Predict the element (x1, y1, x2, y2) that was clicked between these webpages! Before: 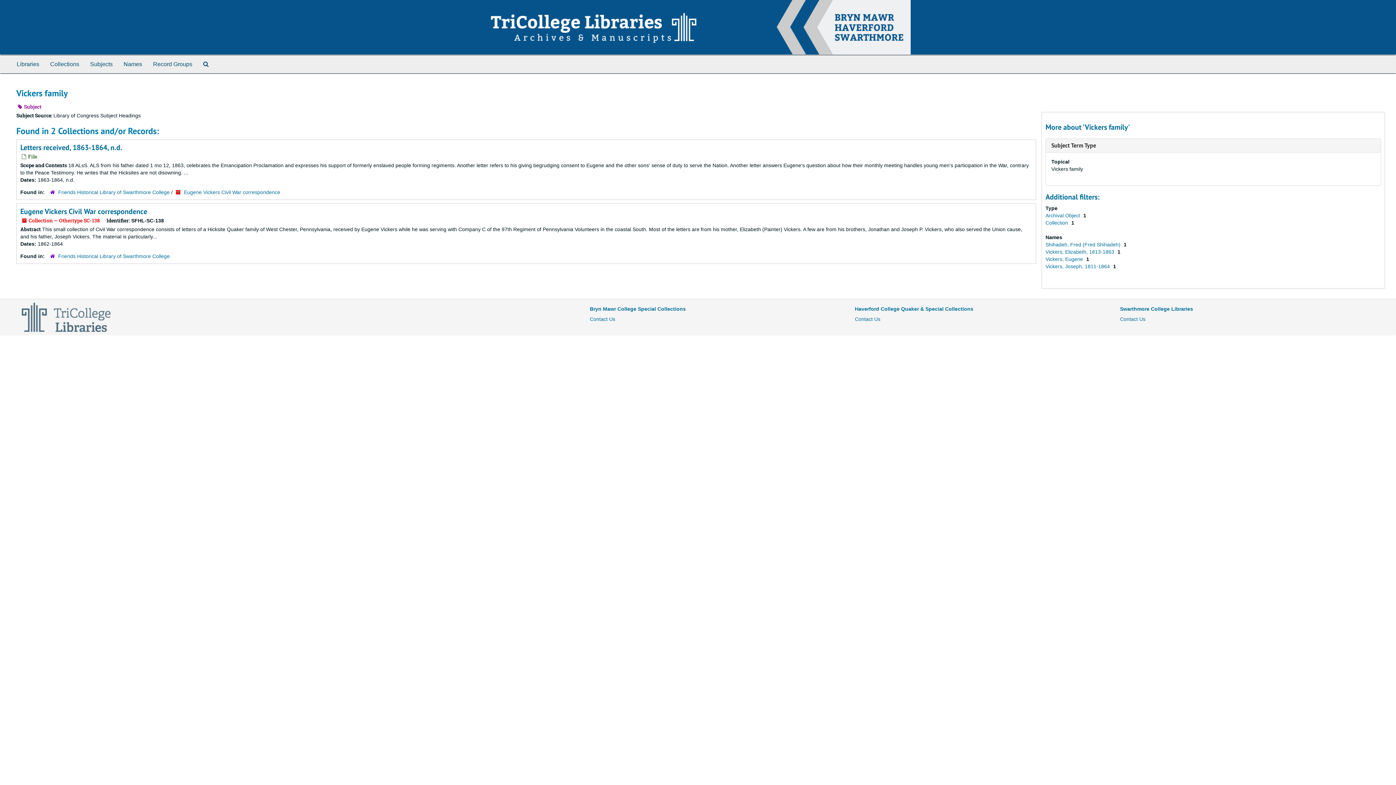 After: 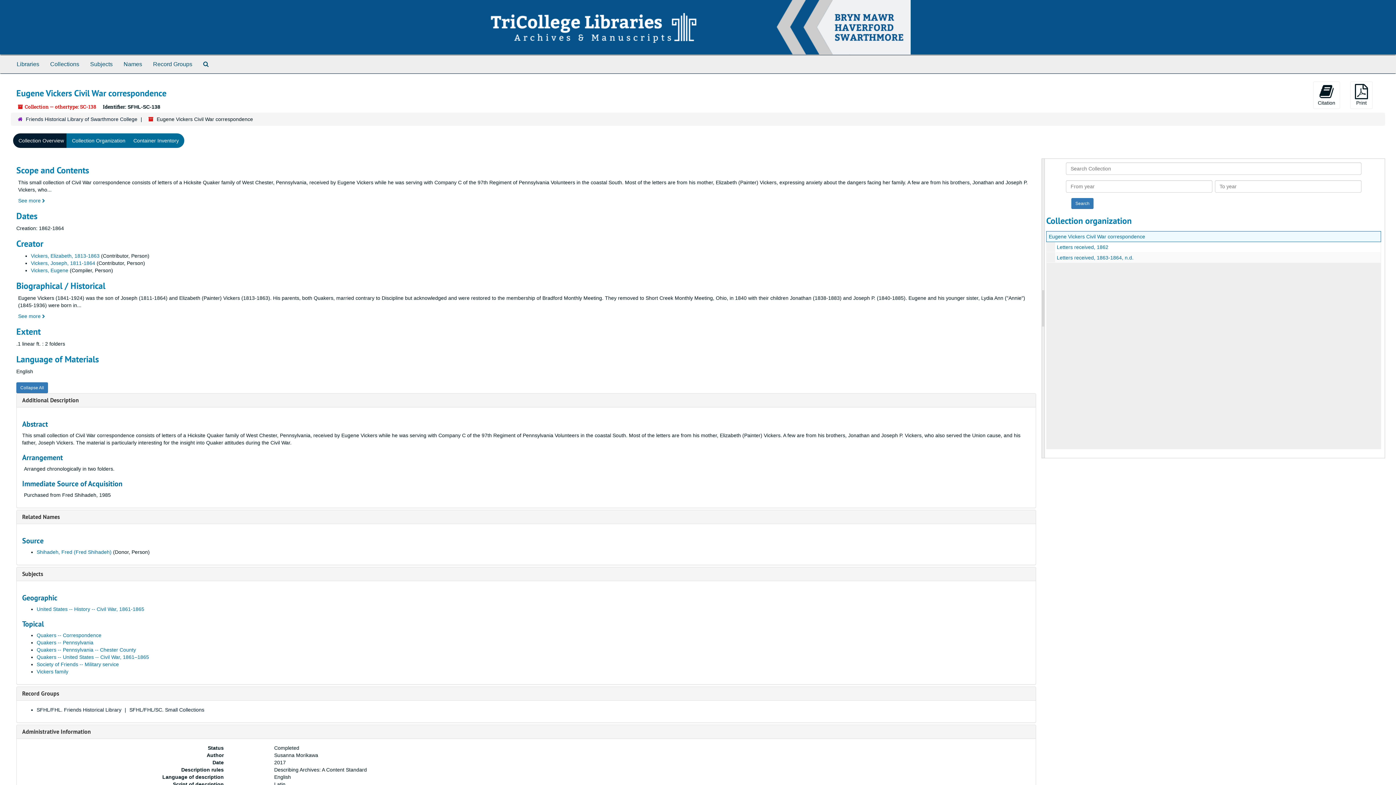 Action: label: Eugene Vickers Civil War correspondence bbox: (20, 206, 147, 216)